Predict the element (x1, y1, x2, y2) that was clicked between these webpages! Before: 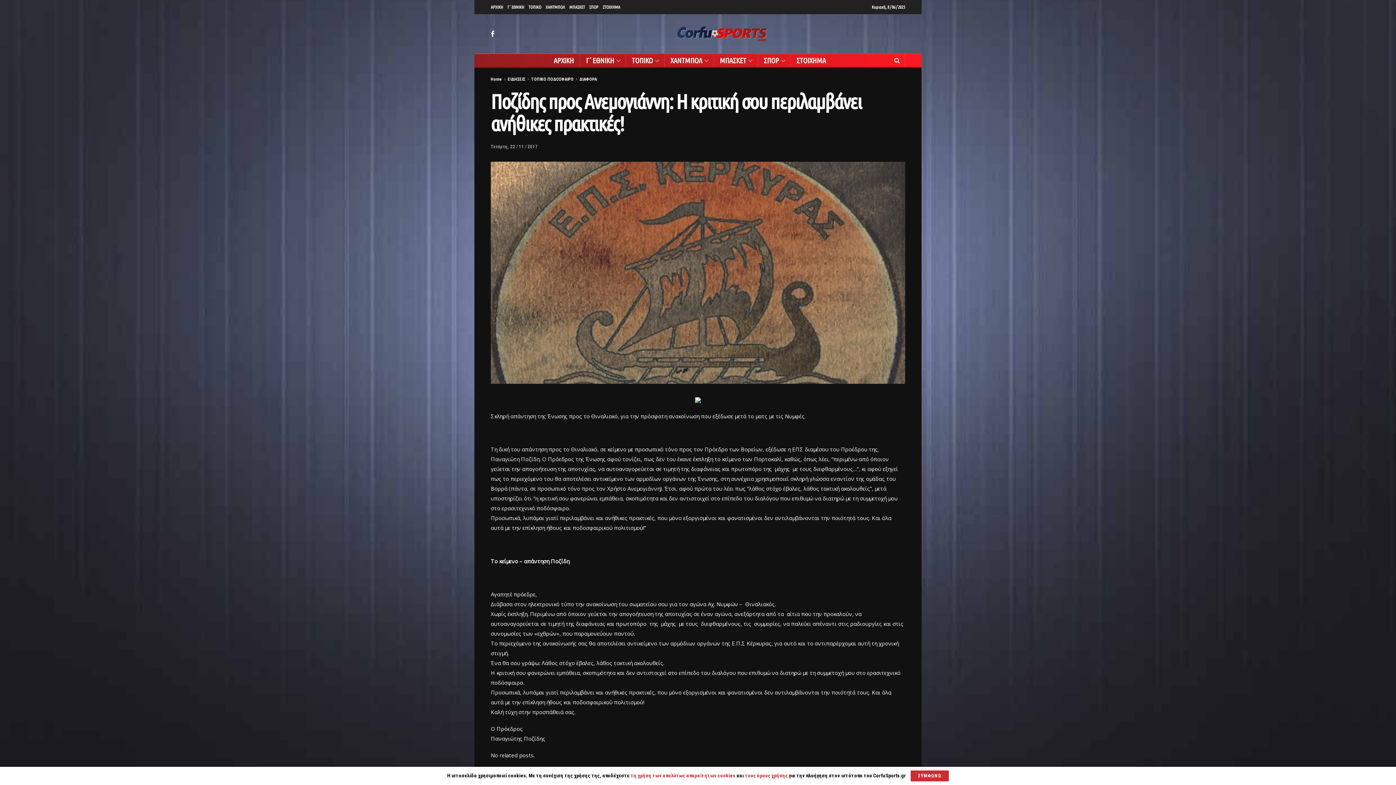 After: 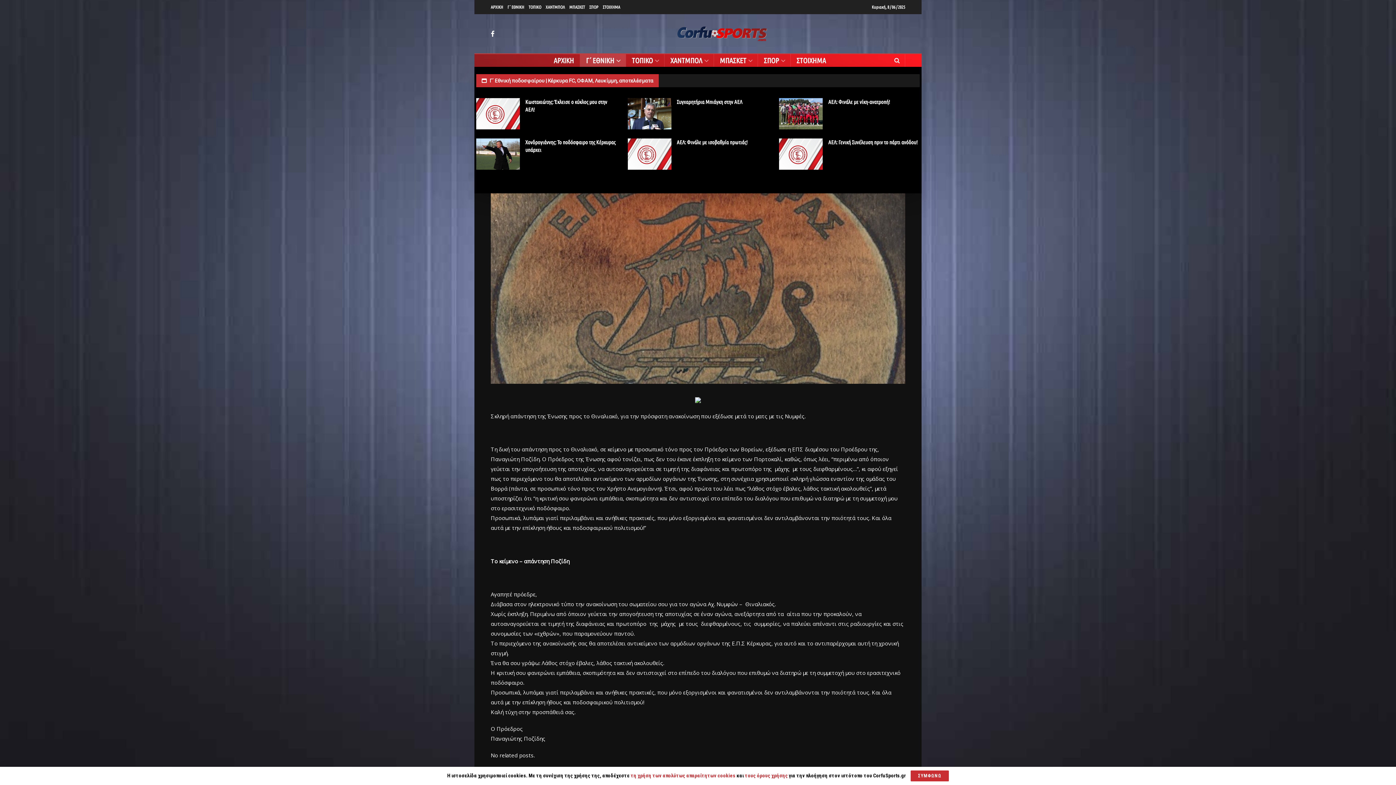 Action: label: Γ΄ ΕΘΝΙΚΗ bbox: (580, 54, 625, 66)